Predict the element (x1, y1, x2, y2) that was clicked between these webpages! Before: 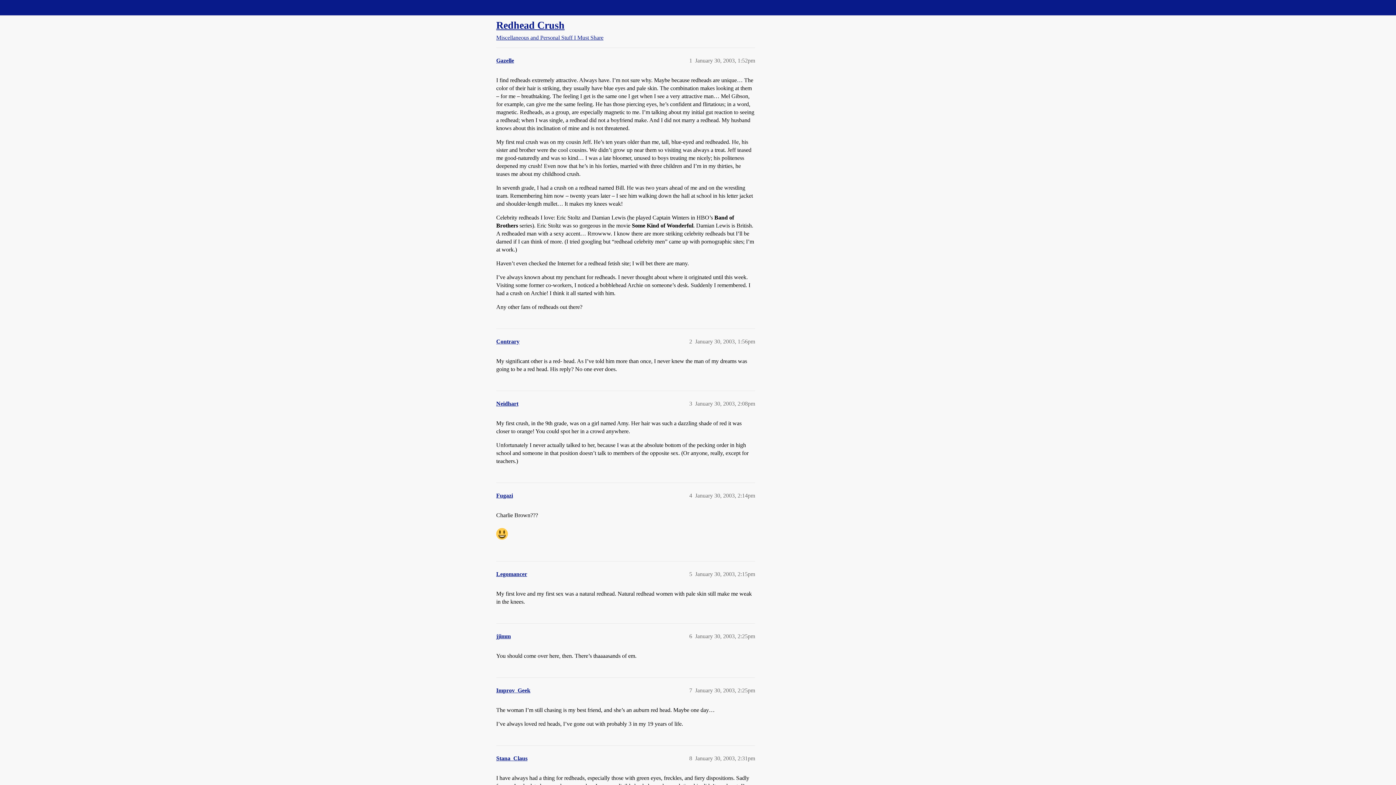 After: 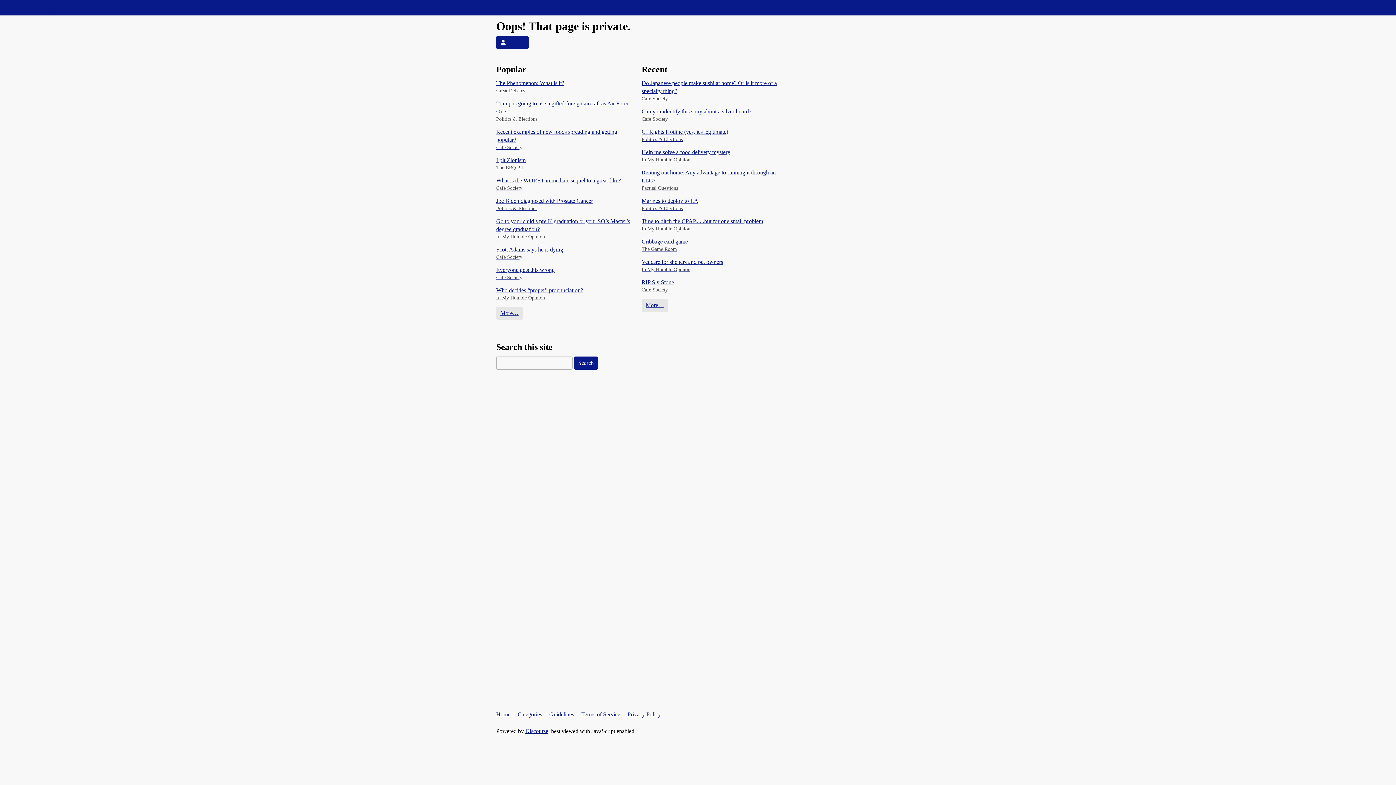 Action: bbox: (496, 755, 527, 761) label: Stana_Claus